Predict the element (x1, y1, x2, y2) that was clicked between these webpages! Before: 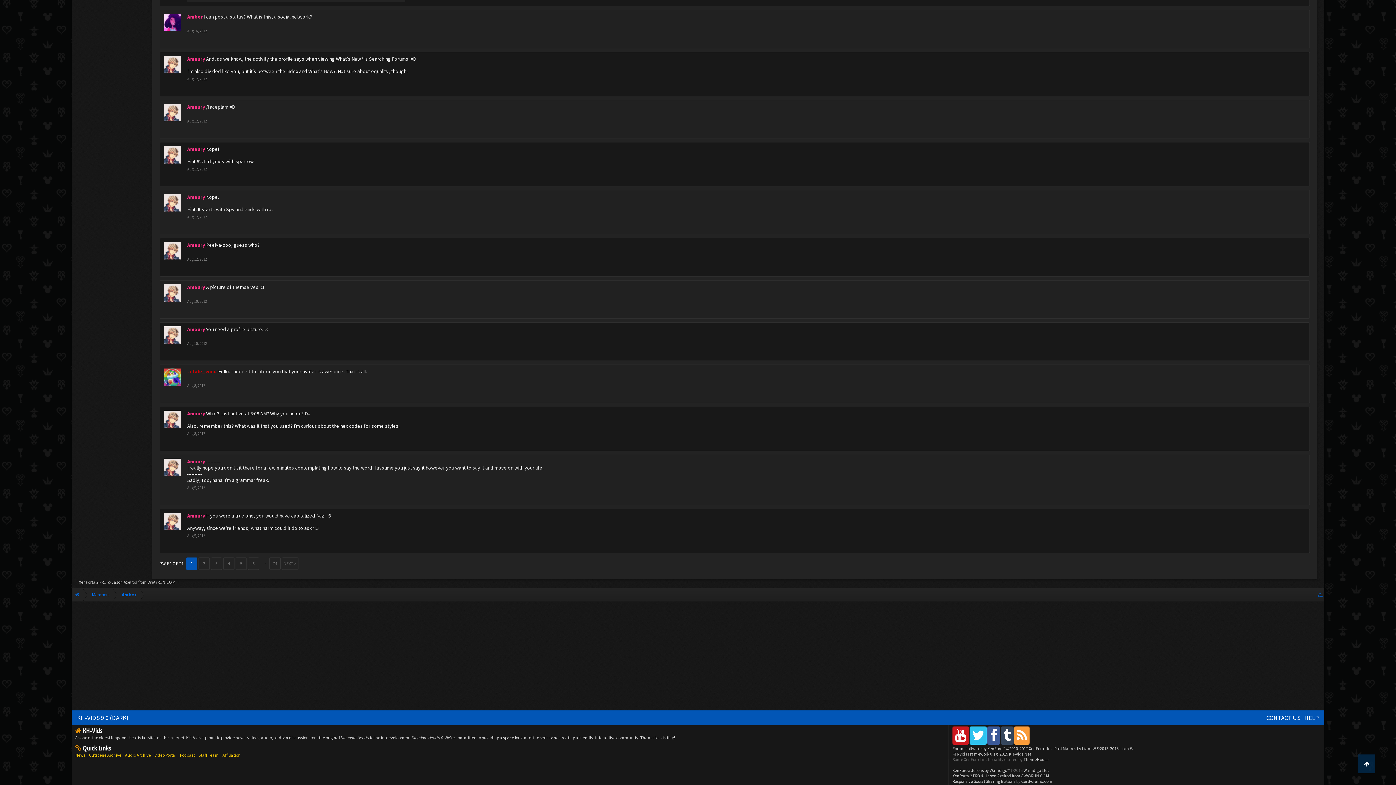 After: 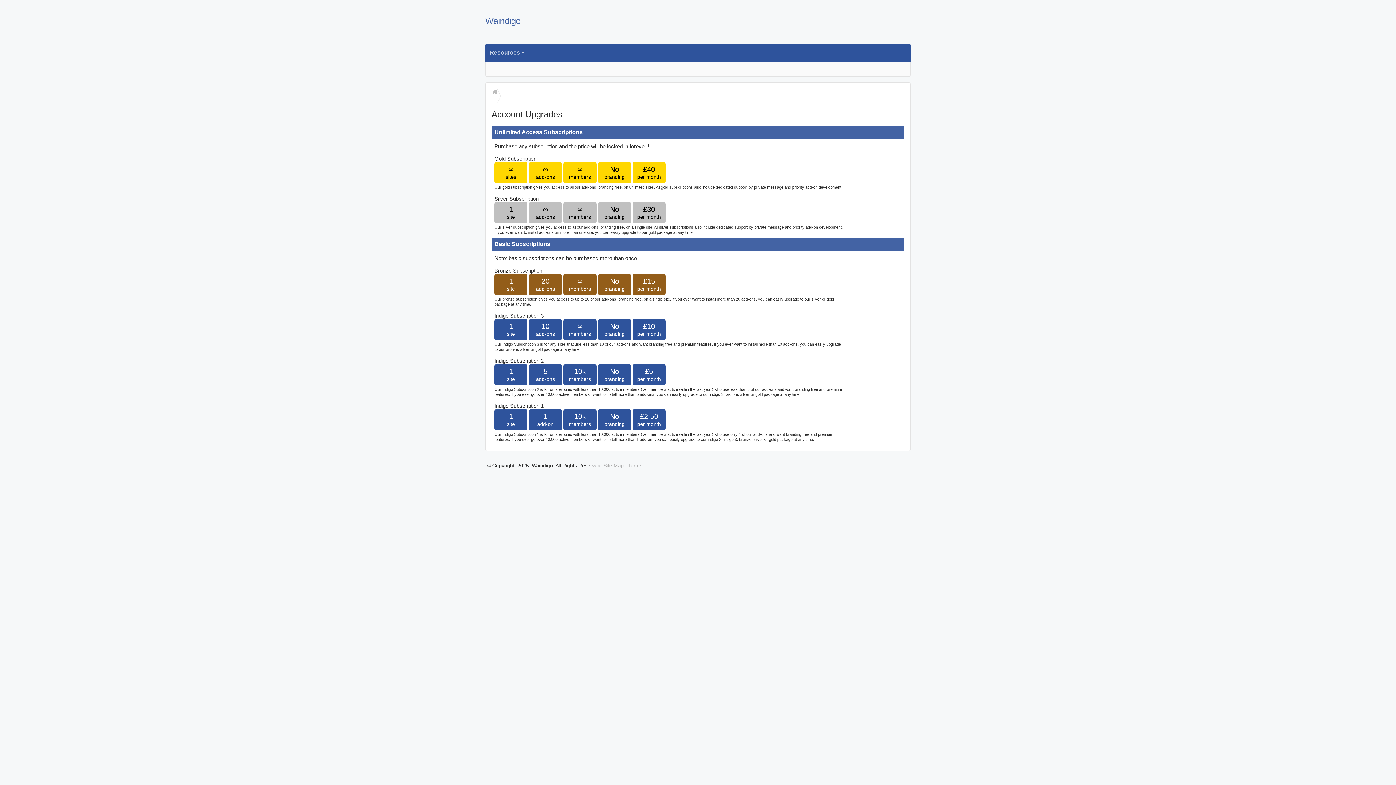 Action: bbox: (952, 768, 1010, 773) label: XenForo add-ons by Waindigo™